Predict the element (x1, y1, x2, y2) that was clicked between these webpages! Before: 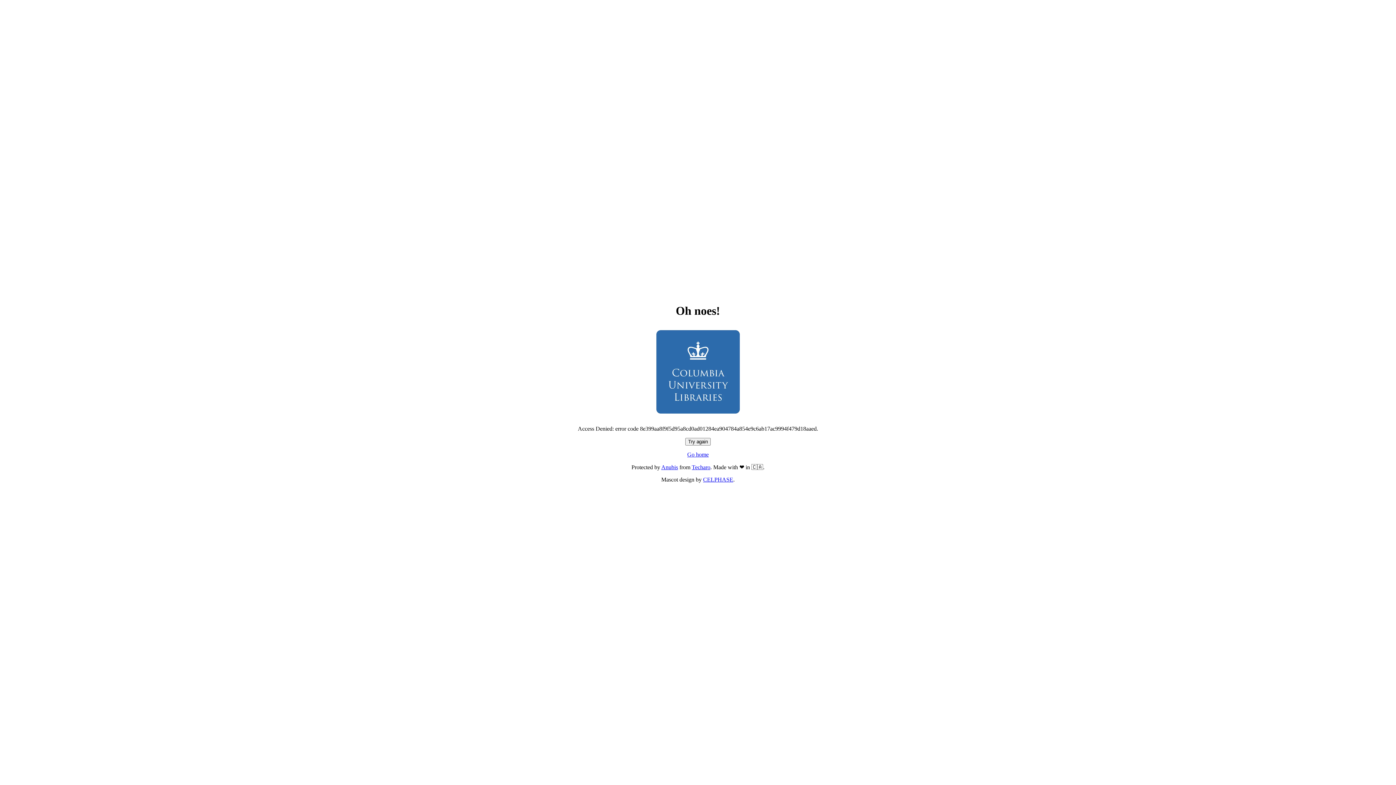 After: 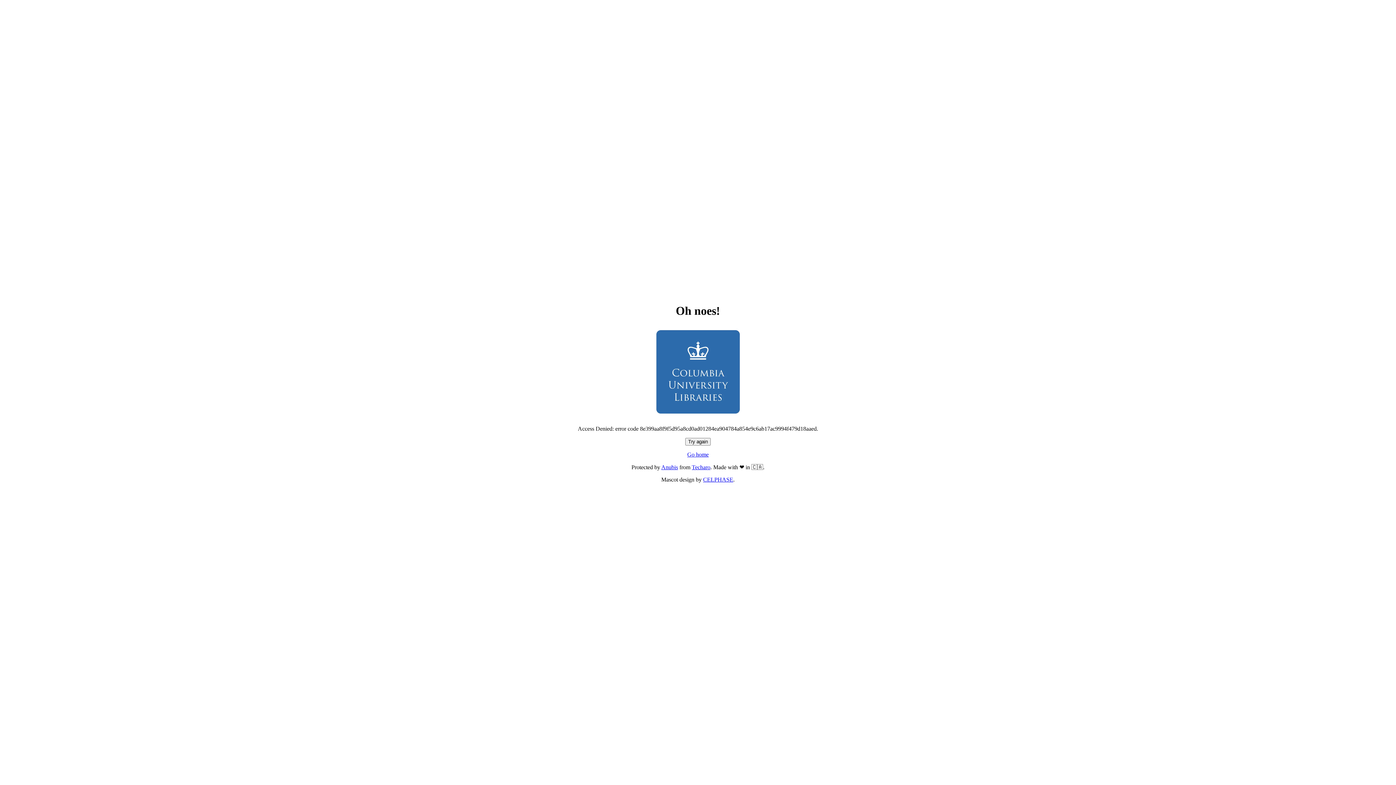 Action: label: Go home bbox: (687, 451, 708, 457)